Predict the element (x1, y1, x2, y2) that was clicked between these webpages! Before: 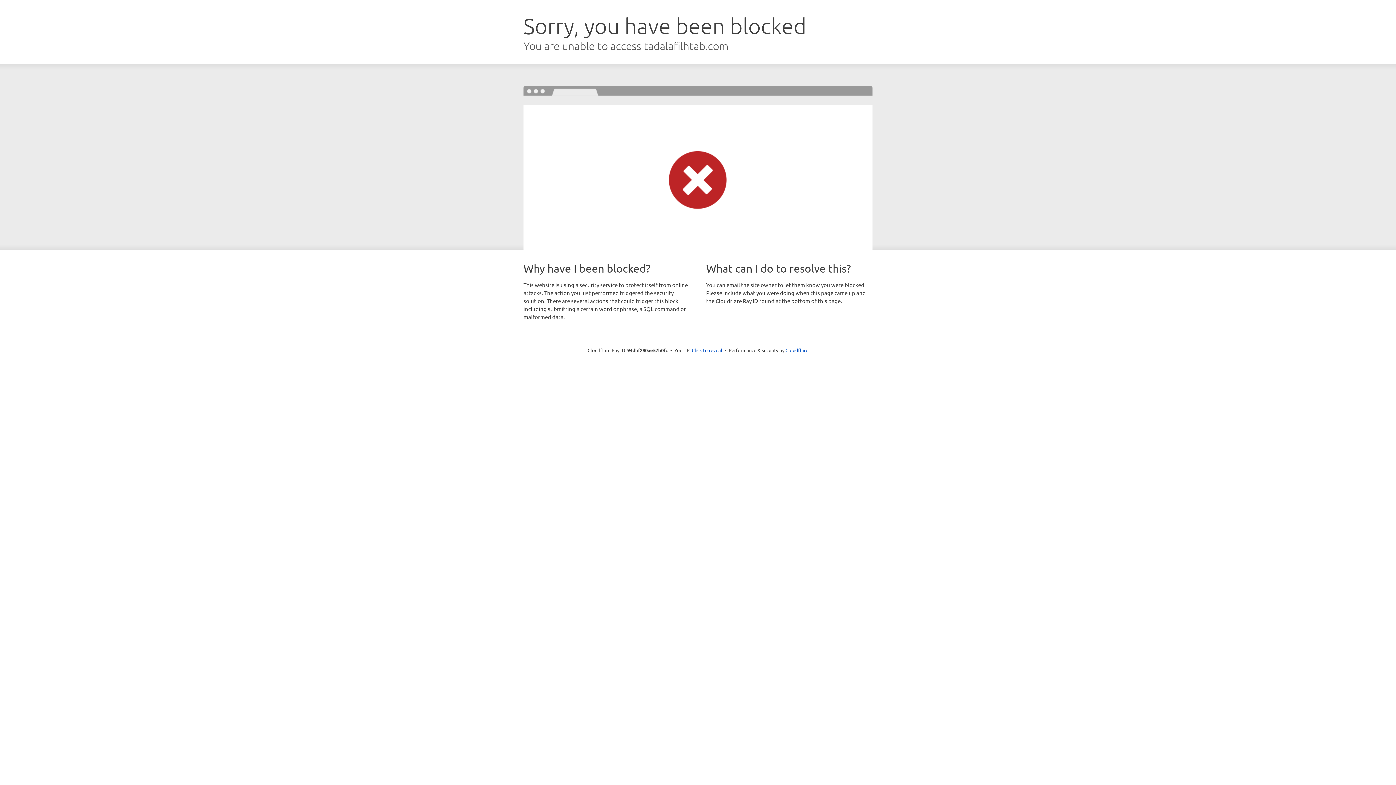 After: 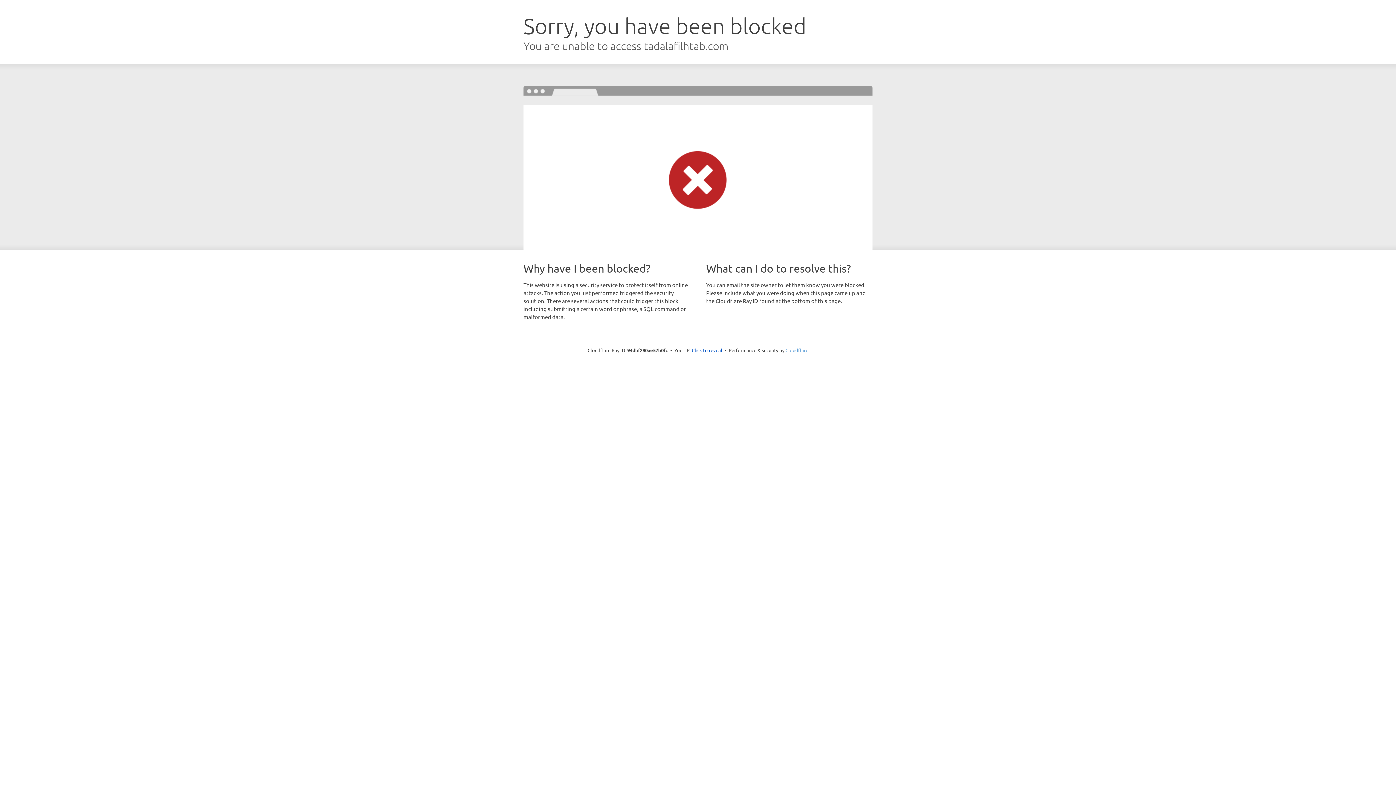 Action: bbox: (785, 347, 808, 353) label: Cloudflare